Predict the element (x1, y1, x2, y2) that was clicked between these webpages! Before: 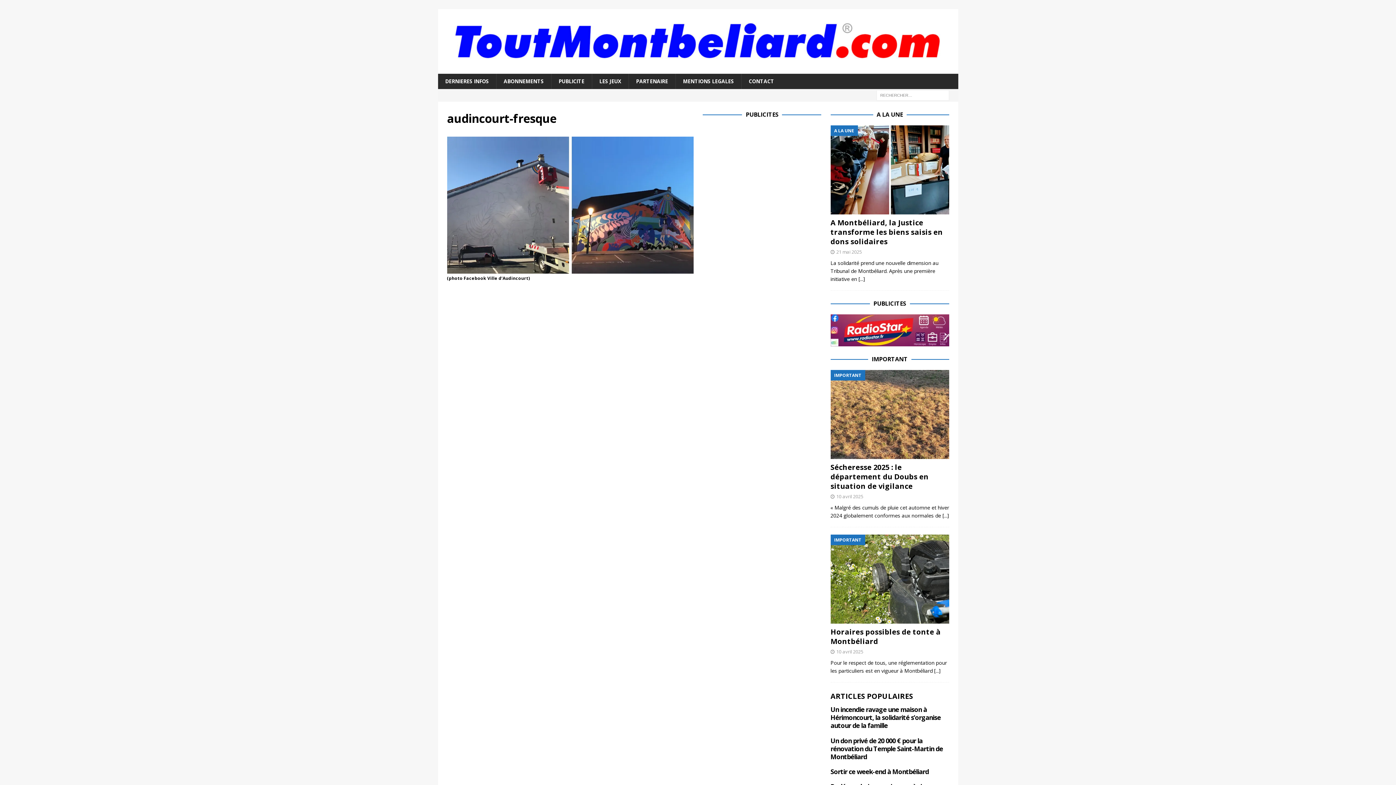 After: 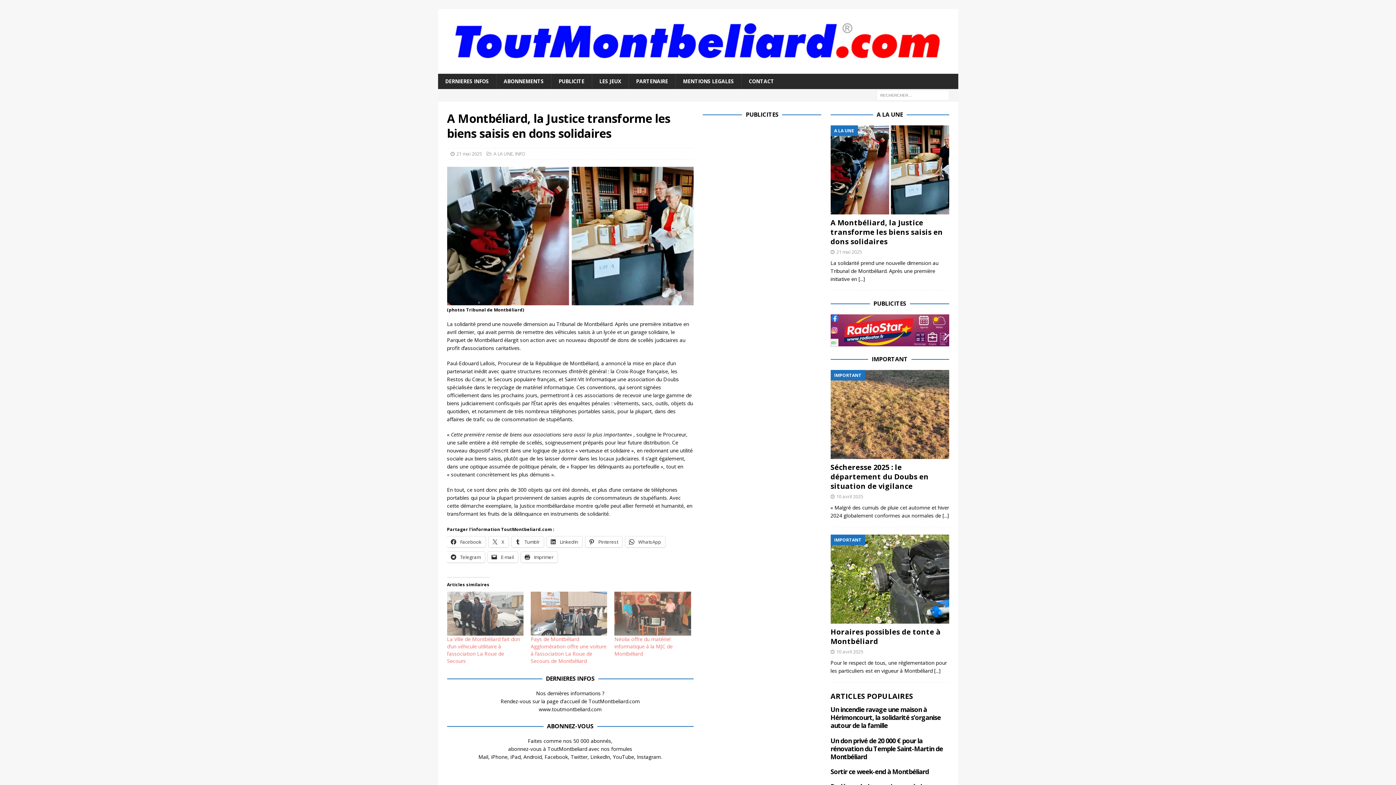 Action: label: [...] bbox: (858, 275, 865, 282)